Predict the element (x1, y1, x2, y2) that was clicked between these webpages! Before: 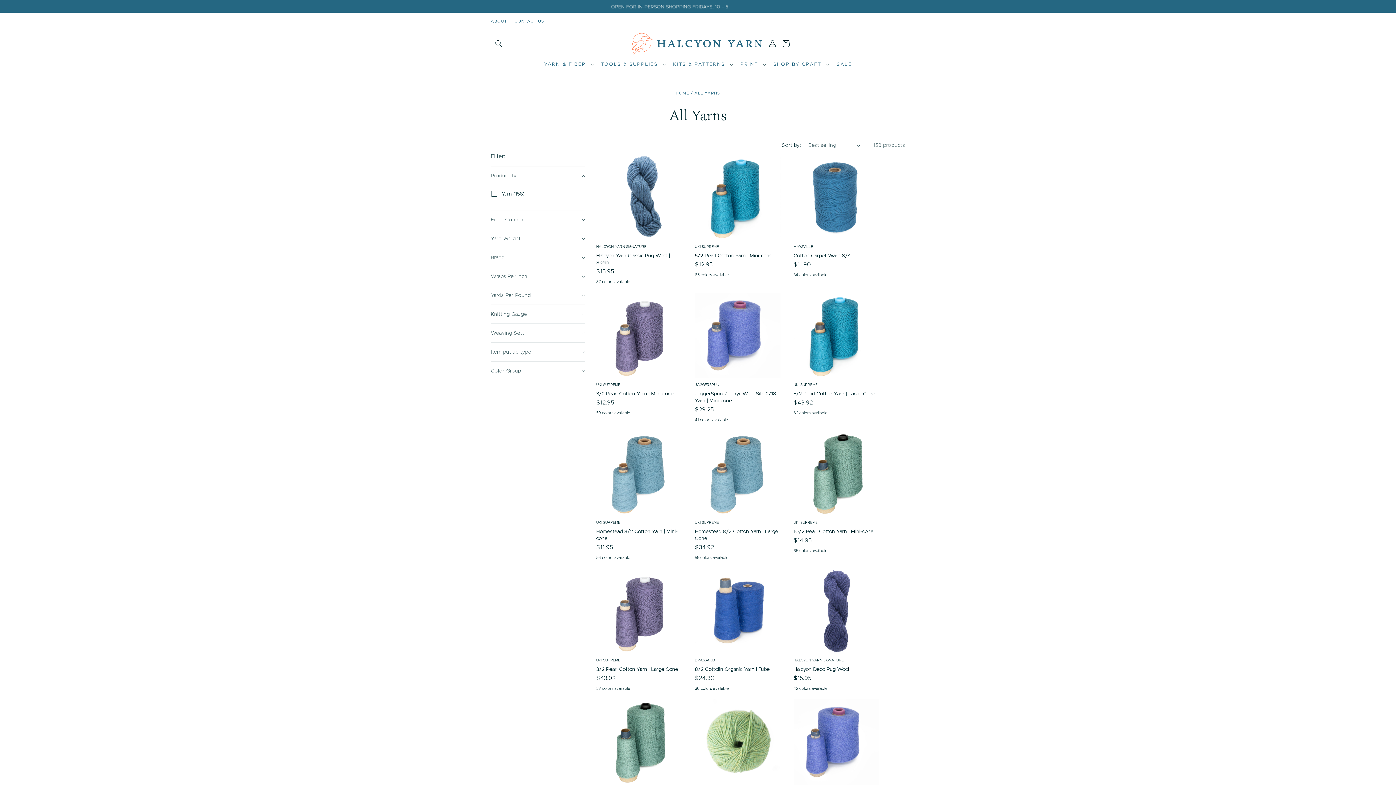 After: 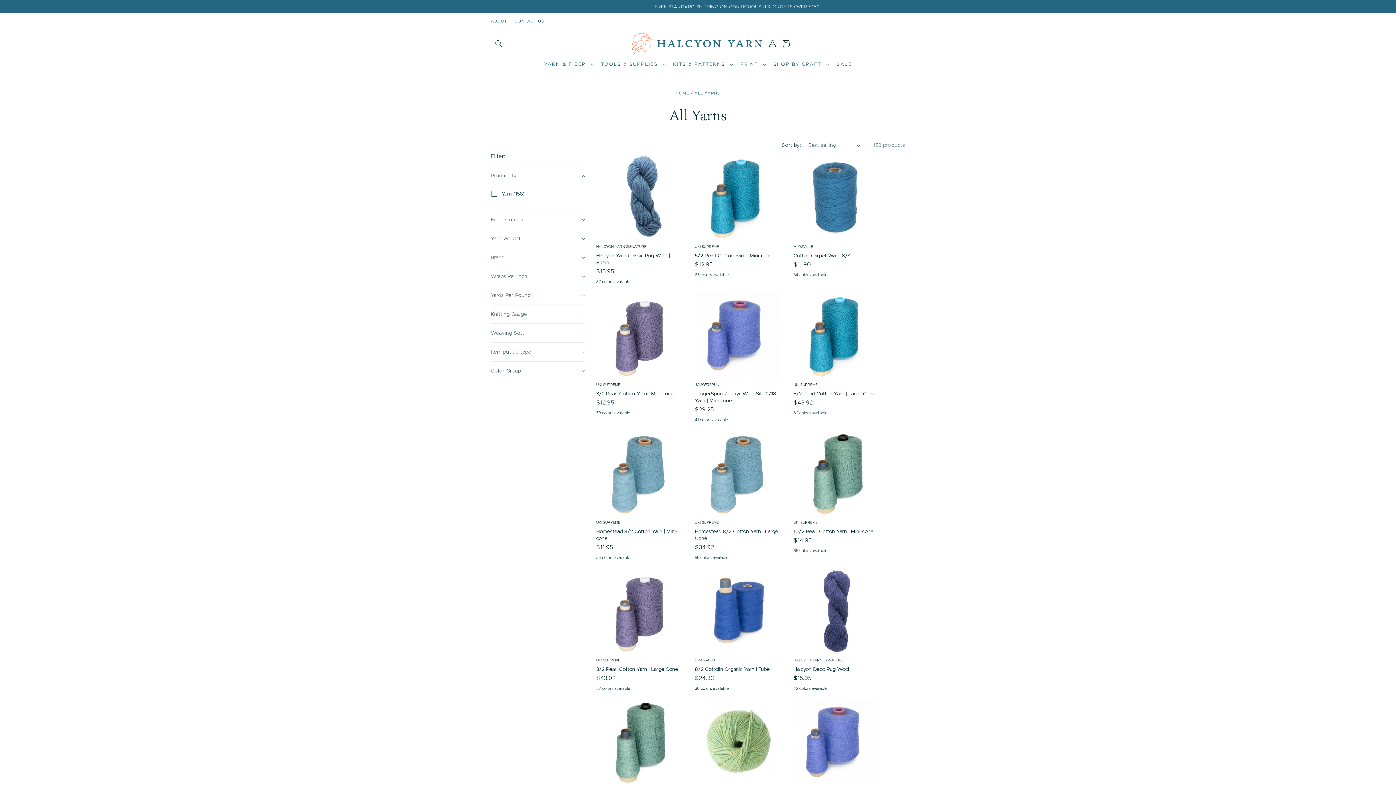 Action: bbox: (694, 91, 720, 95) label: ALL YARNS